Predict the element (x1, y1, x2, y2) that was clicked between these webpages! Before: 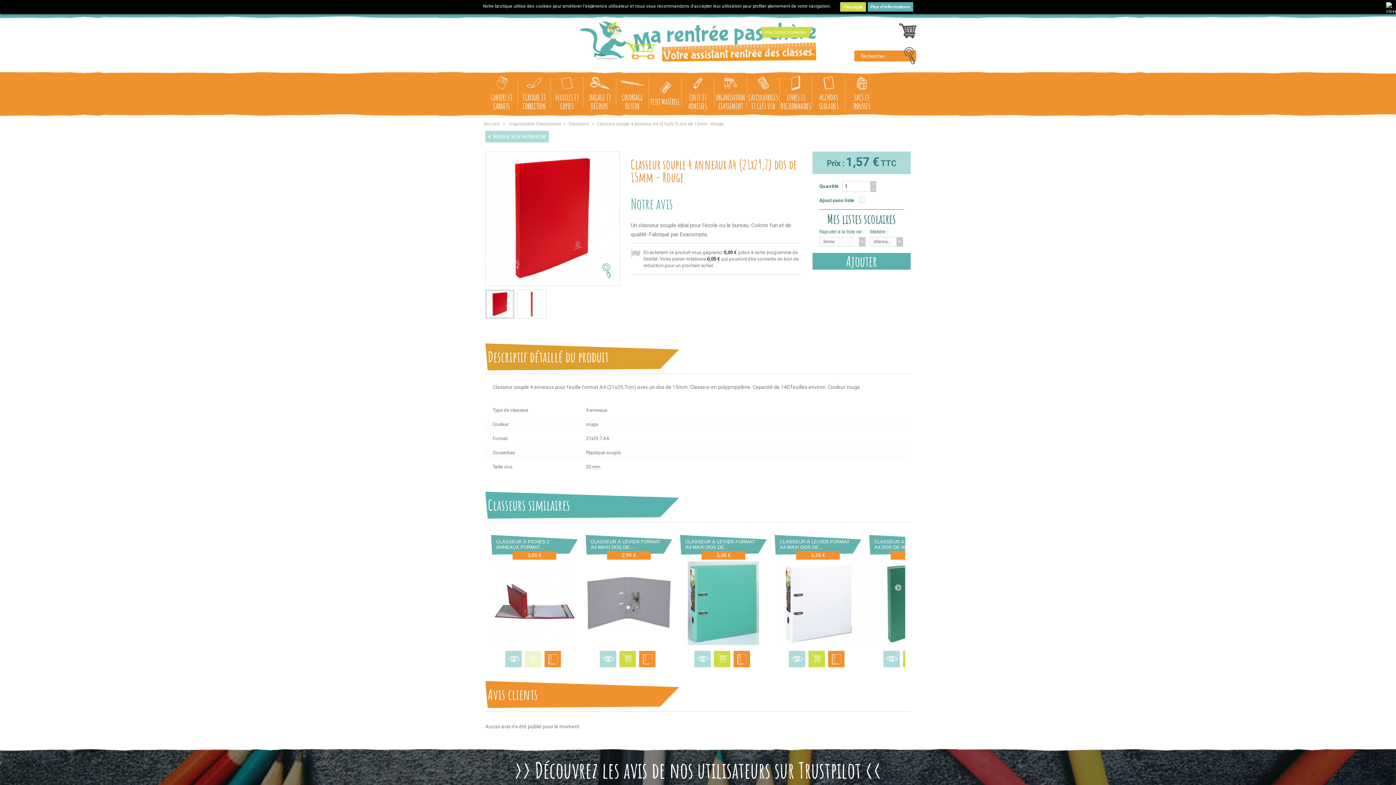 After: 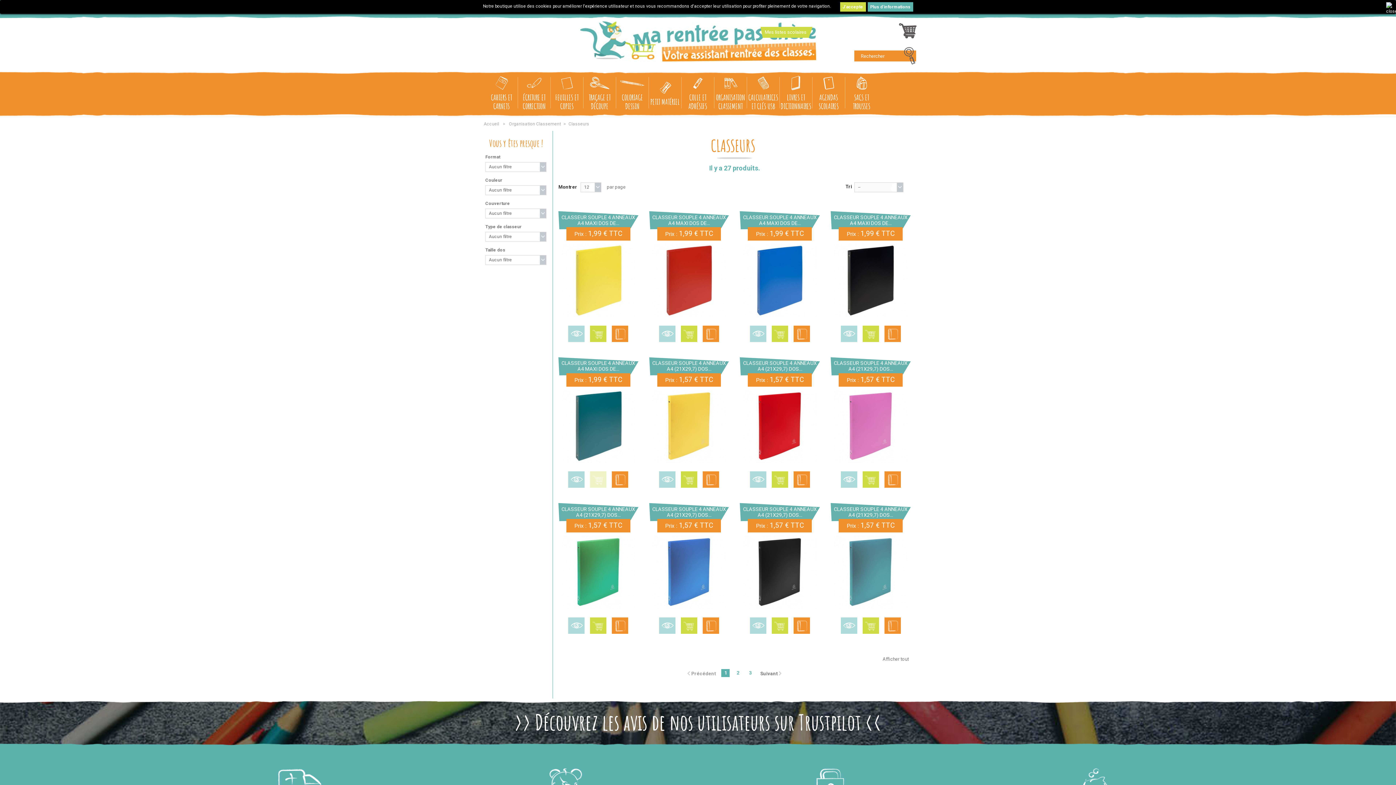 Action: label: Classeurs bbox: (568, 119, 589, 128)